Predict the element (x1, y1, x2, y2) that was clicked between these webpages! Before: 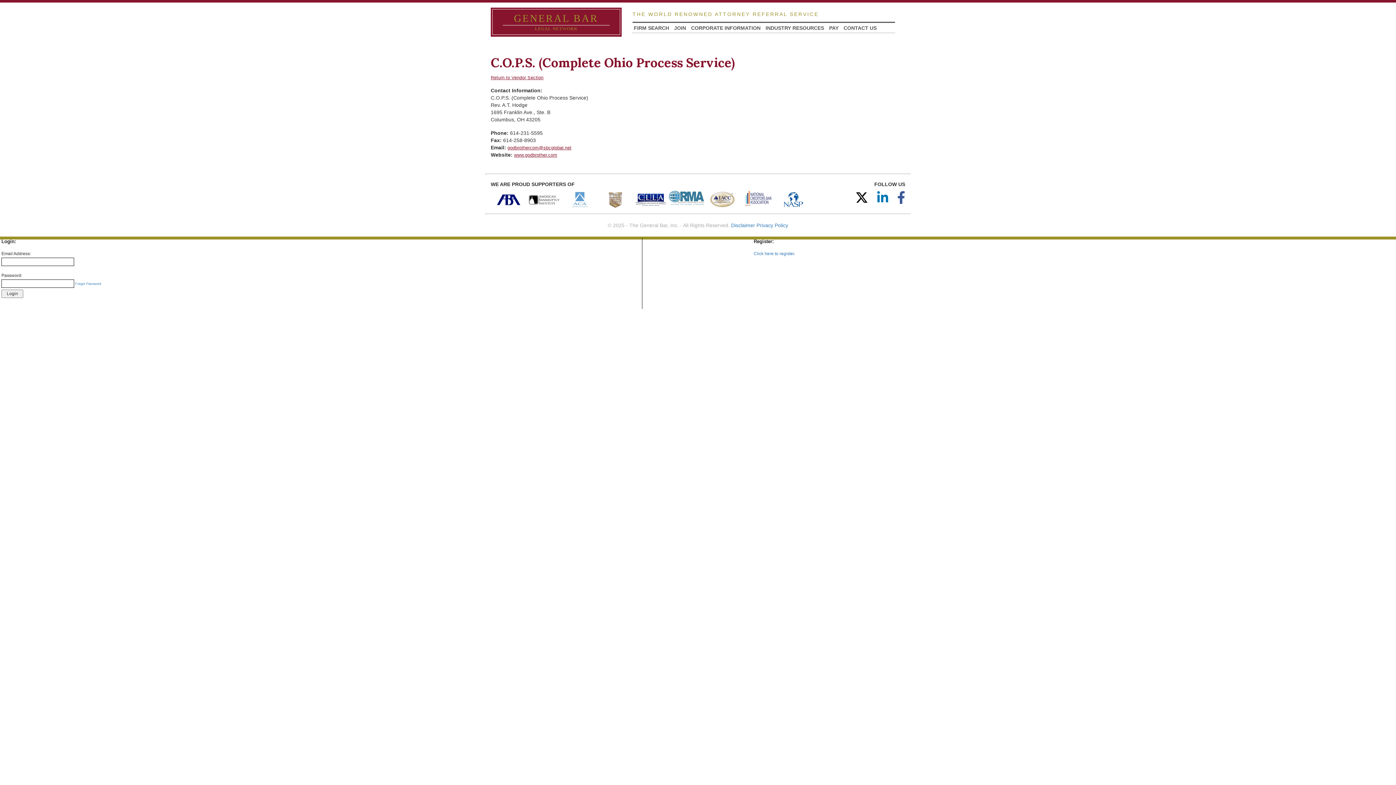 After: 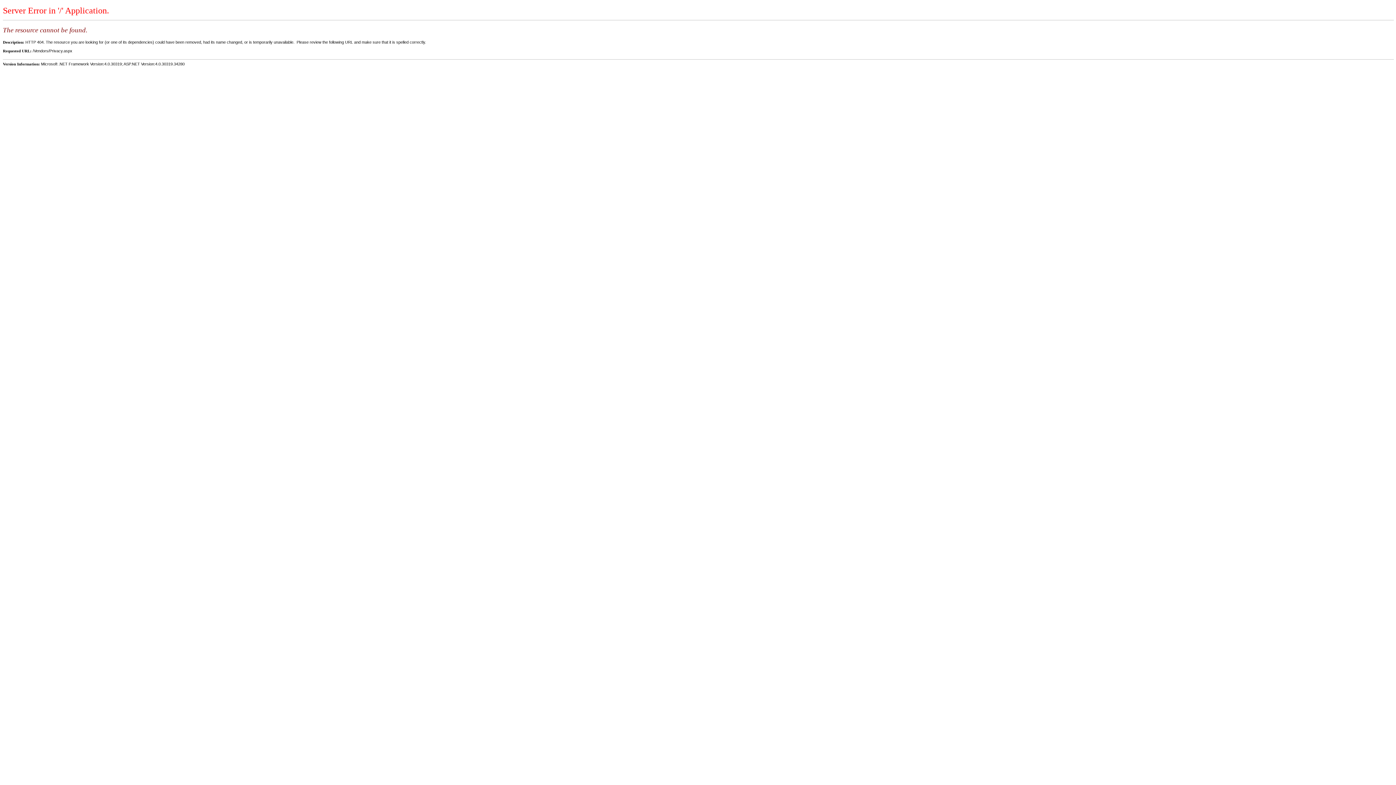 Action: bbox: (756, 222, 788, 228) label: Privacy Policy